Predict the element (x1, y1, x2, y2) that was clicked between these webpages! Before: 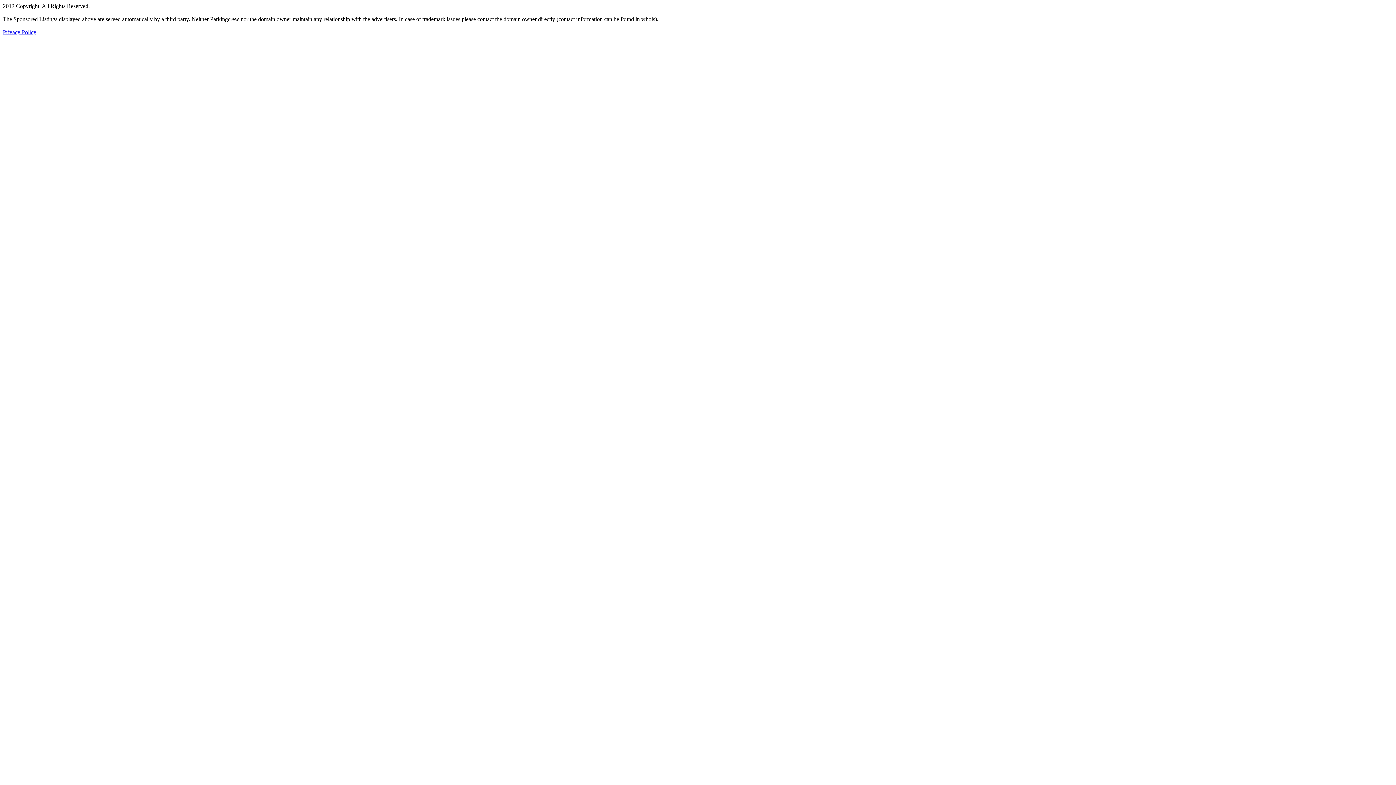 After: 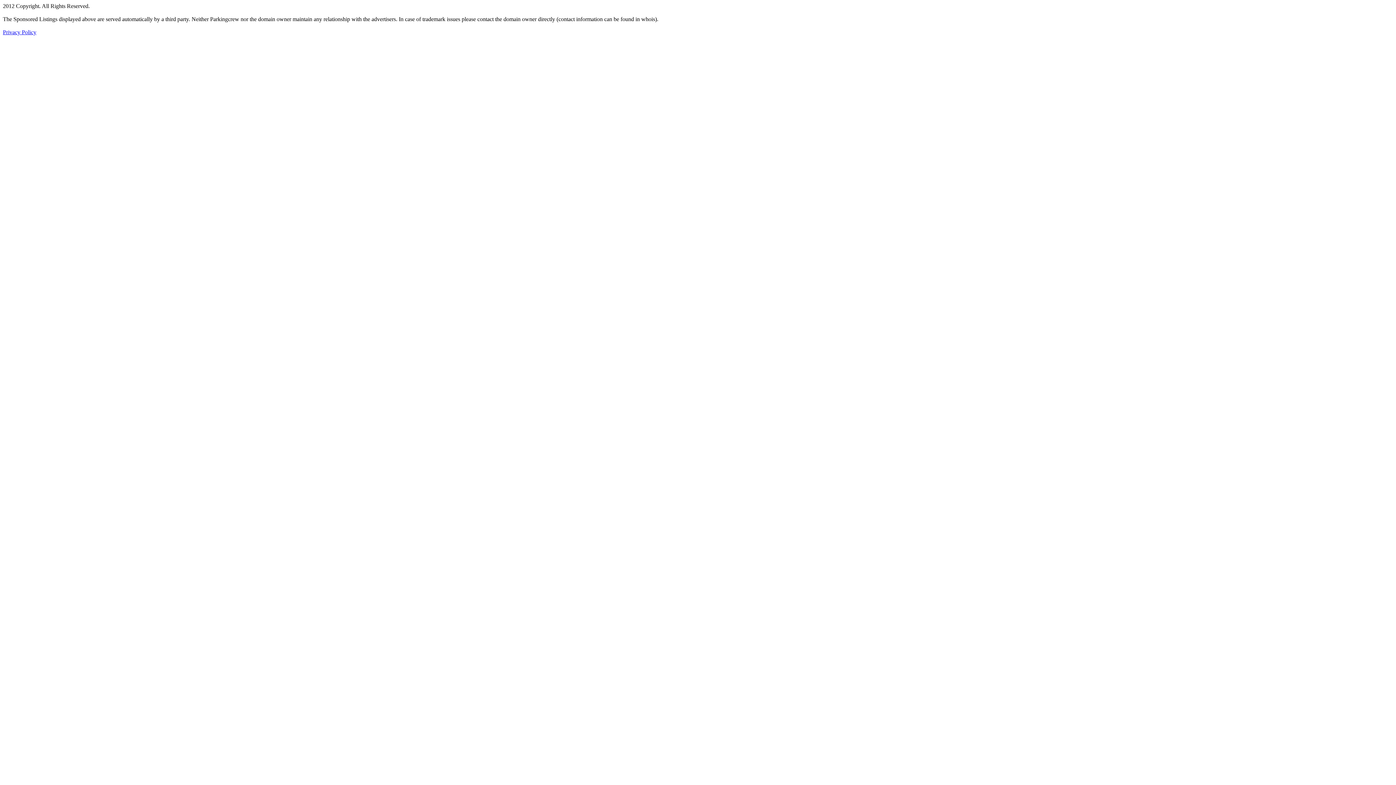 Action: label: Privacy Policy bbox: (2, 29, 36, 35)